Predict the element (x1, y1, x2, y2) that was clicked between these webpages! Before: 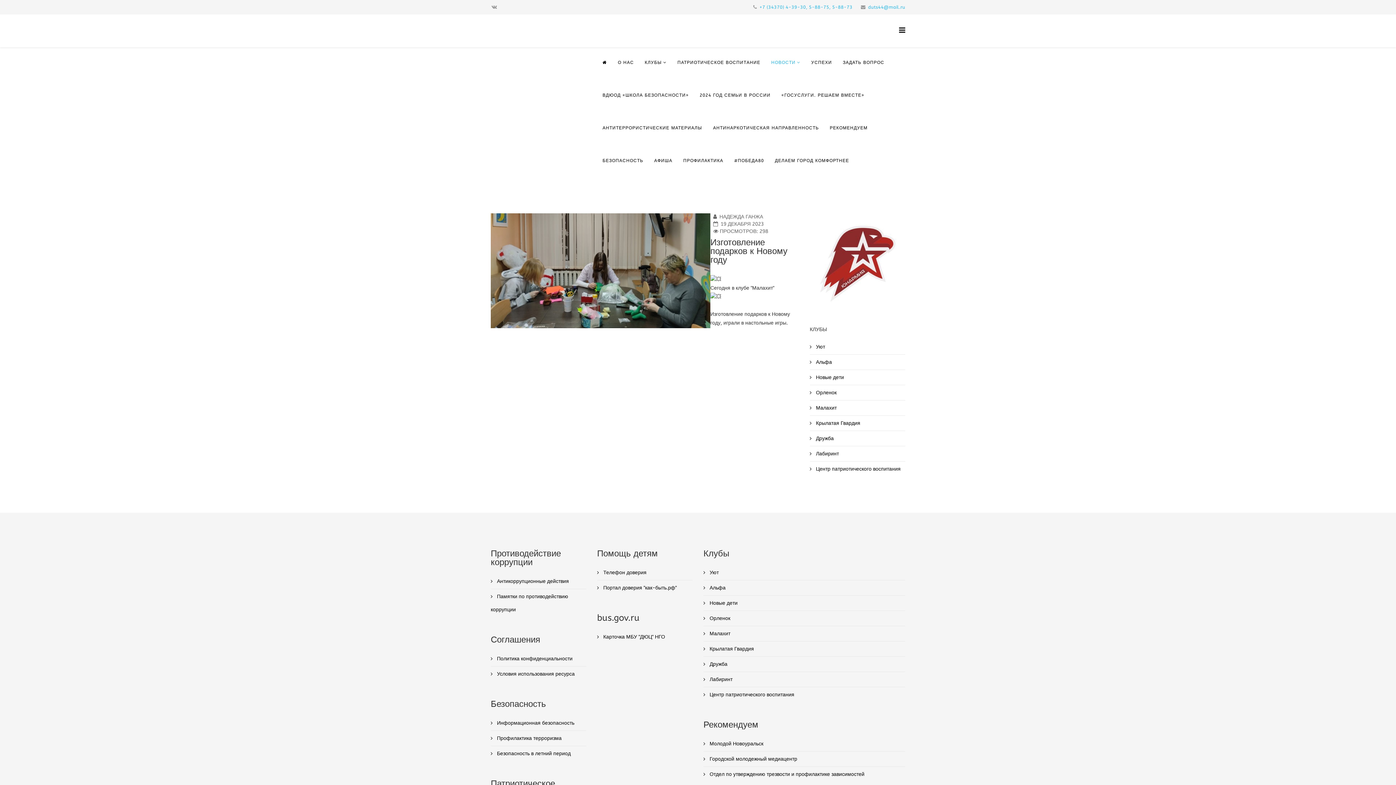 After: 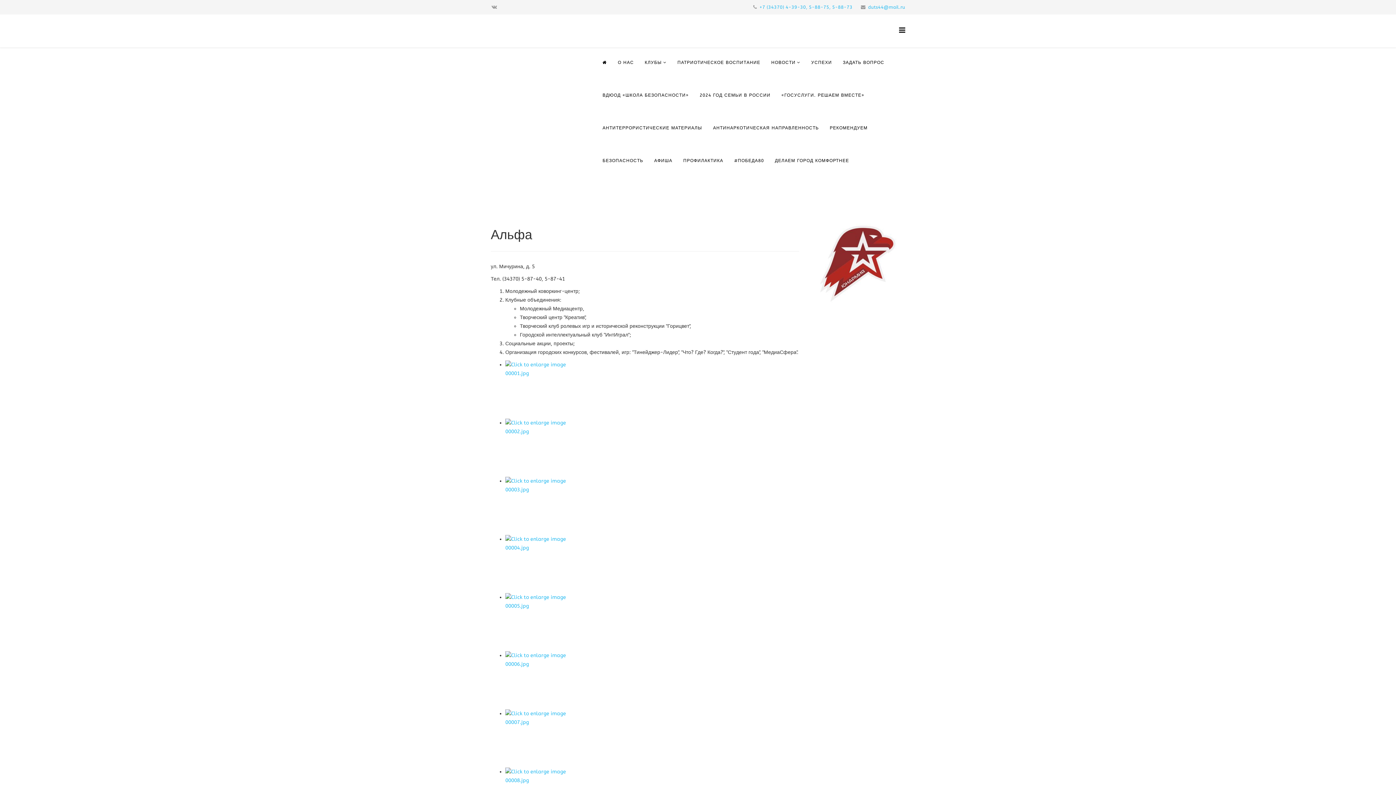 Action: bbox: (703, 580, 905, 595) label:  Альфа